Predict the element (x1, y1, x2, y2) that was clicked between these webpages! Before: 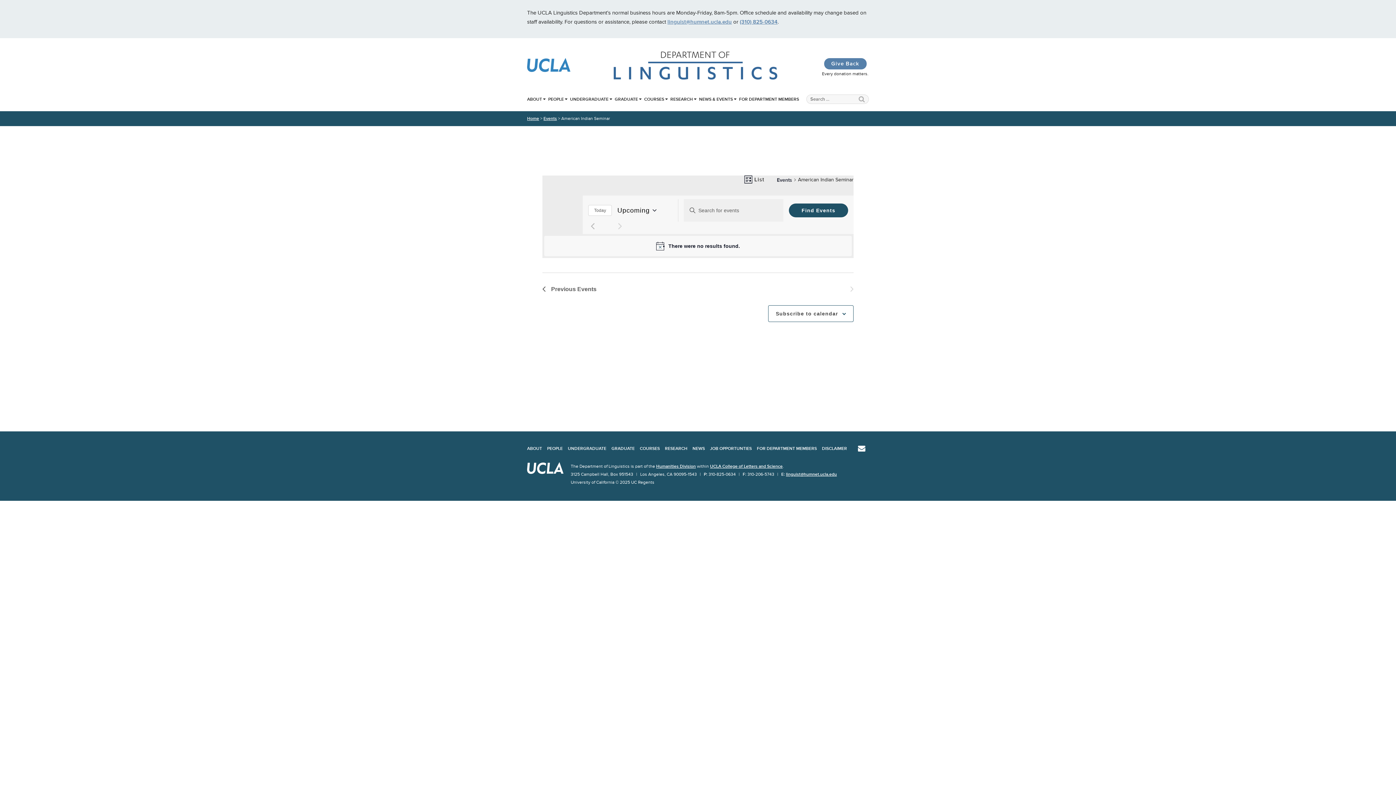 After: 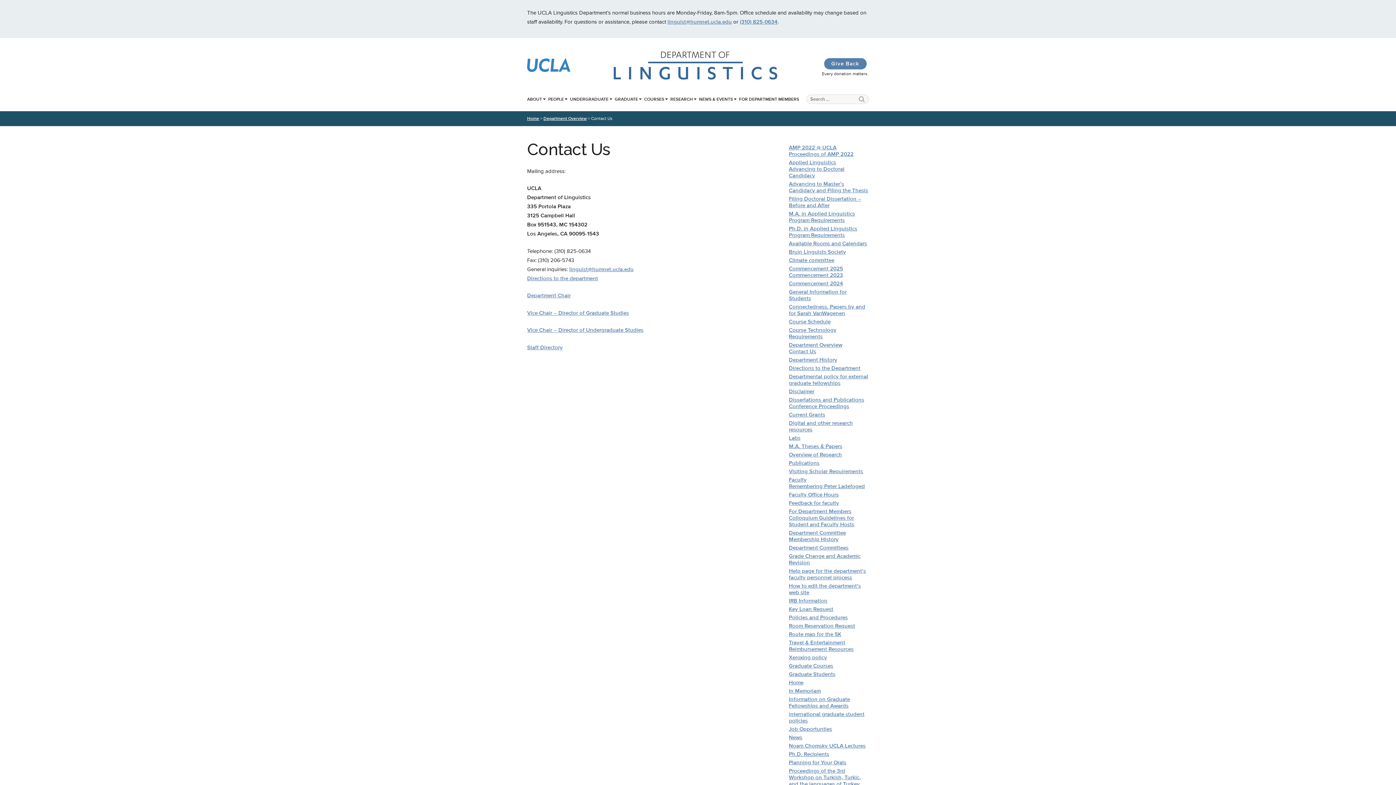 Action: bbox: (858, 444, 865, 452) label: CONTACT US